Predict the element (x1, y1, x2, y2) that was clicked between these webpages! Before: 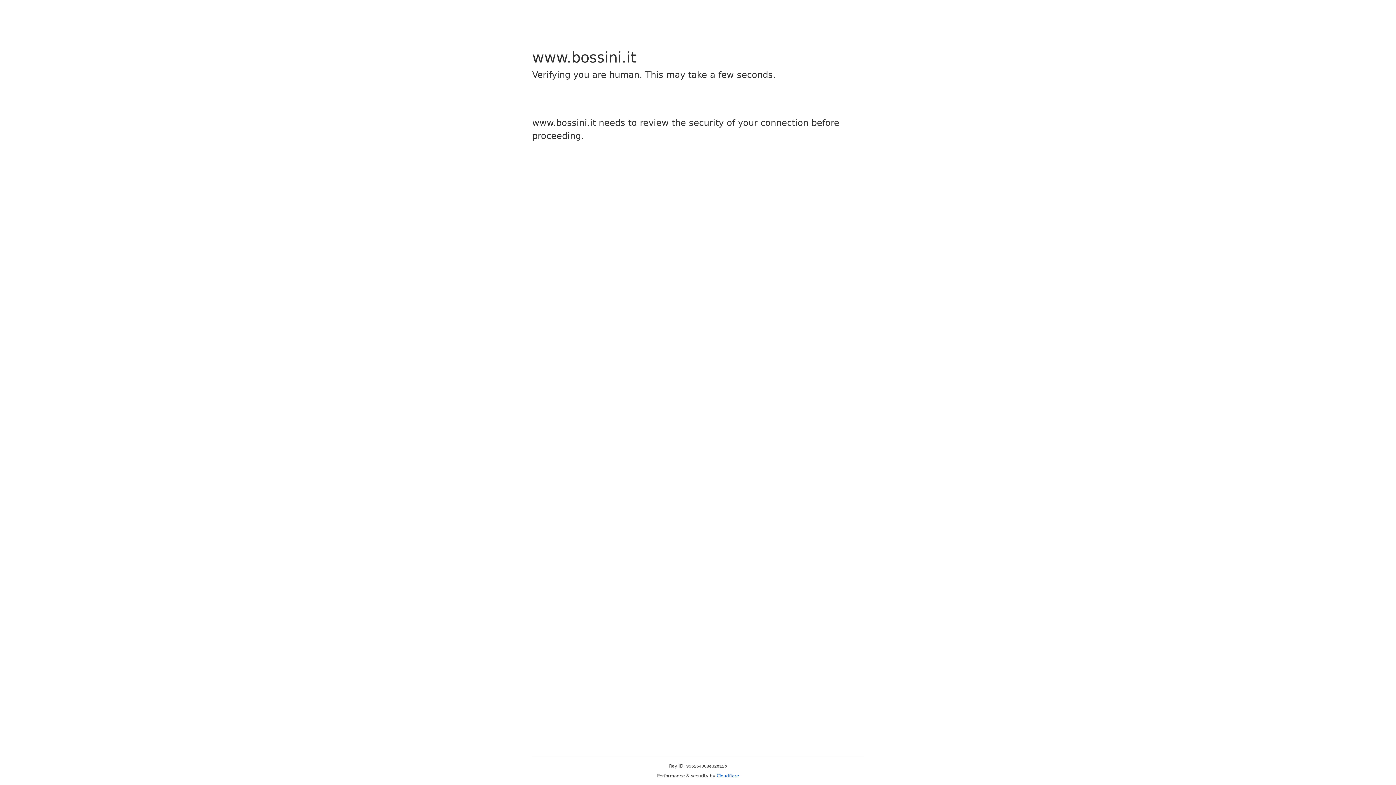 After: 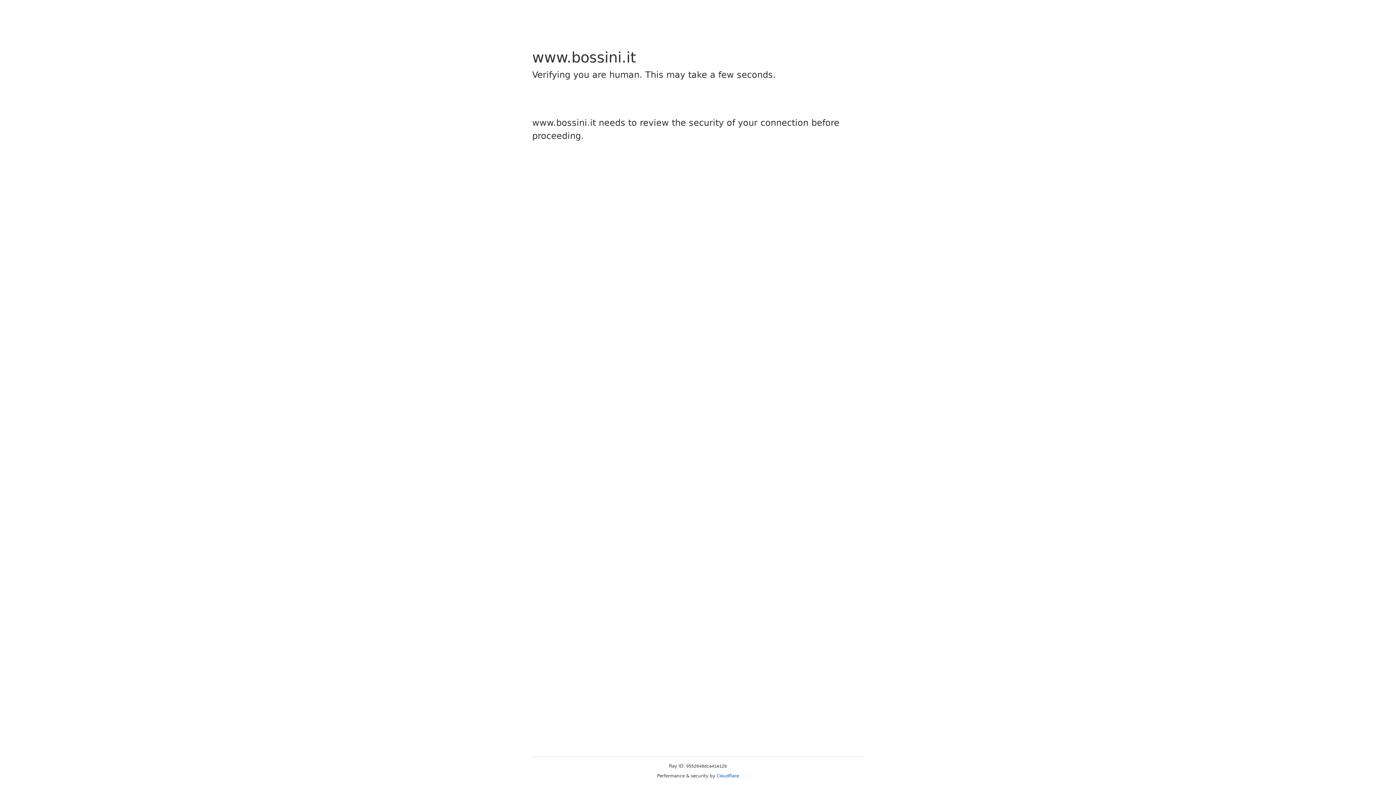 Action: label: Cloudflare bbox: (716, 773, 739, 778)